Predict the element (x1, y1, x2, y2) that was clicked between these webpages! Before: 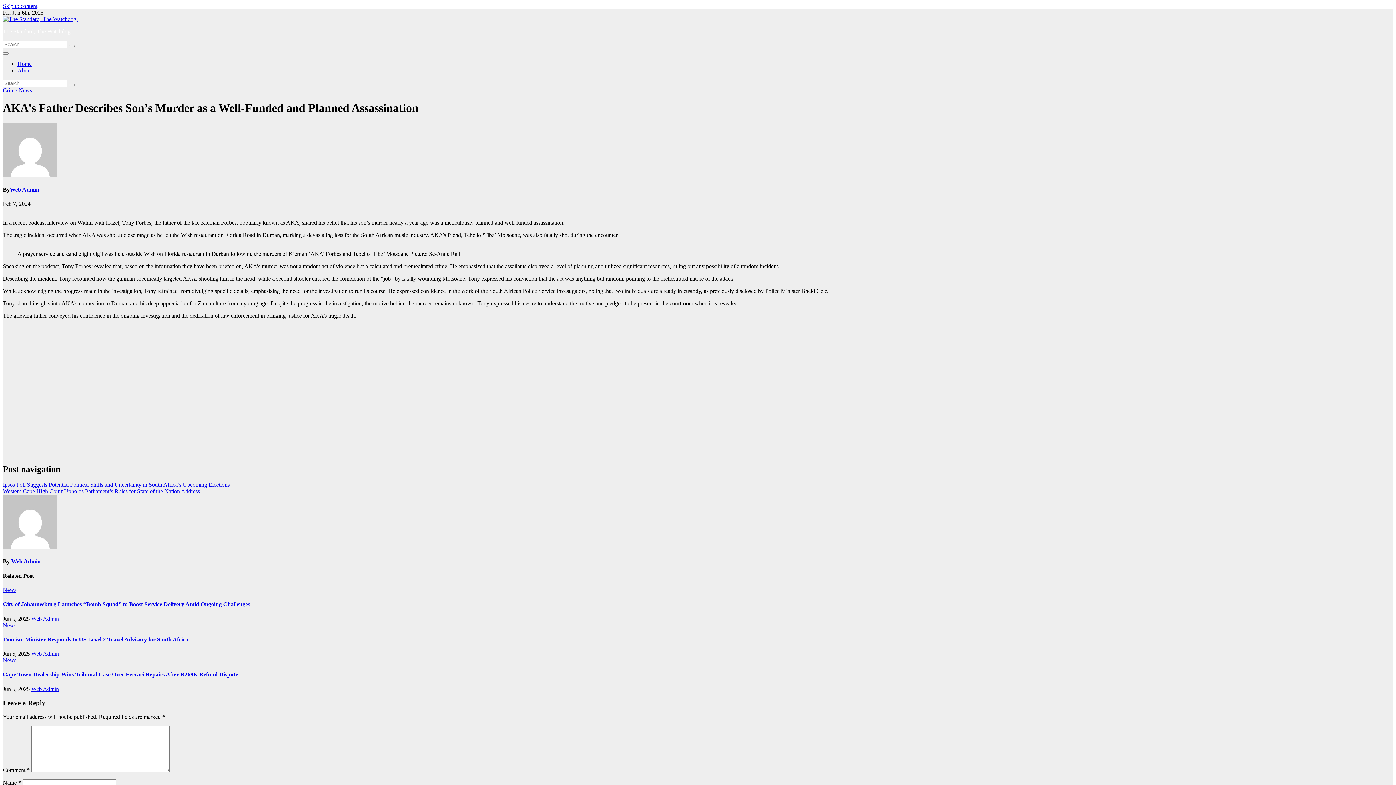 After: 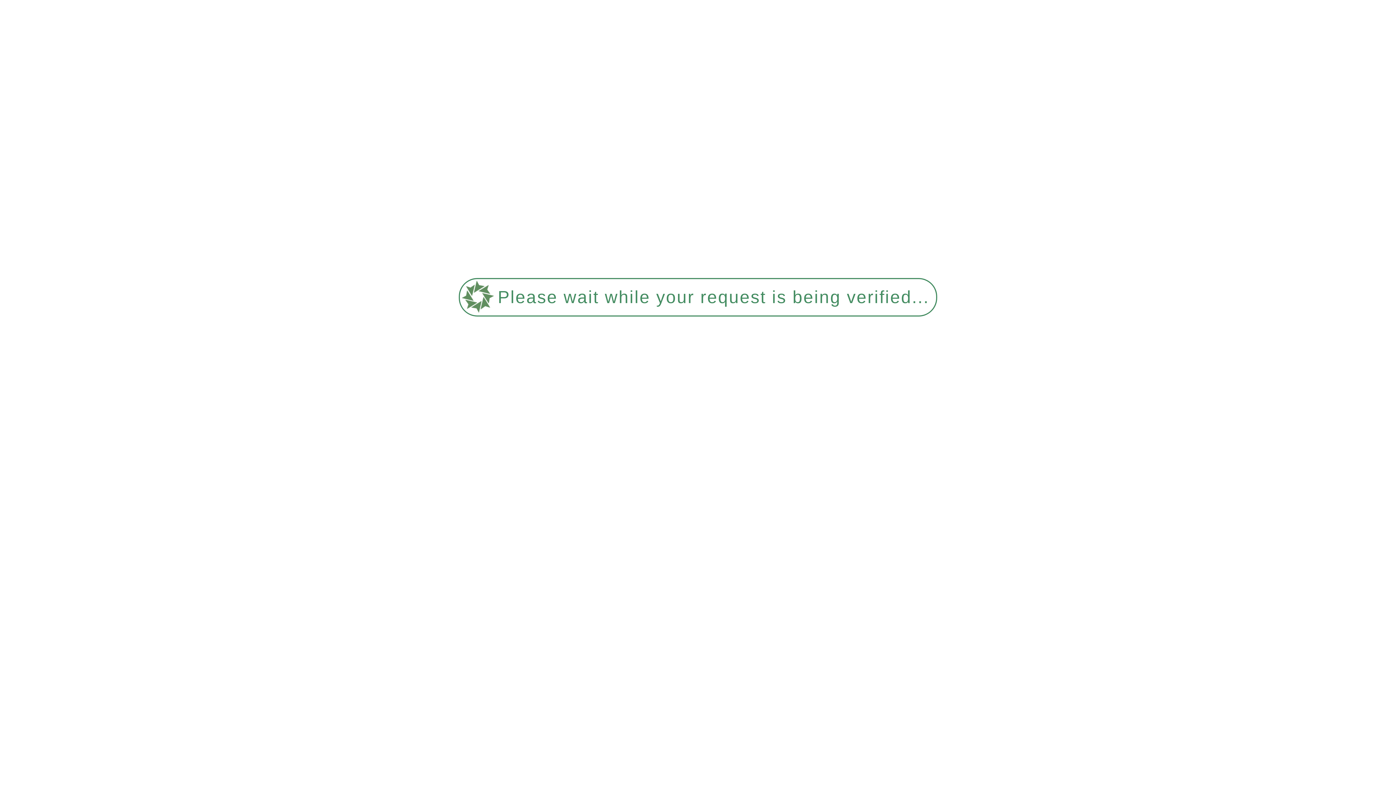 Action: bbox: (11, 558, 40, 564) label: Web Admin